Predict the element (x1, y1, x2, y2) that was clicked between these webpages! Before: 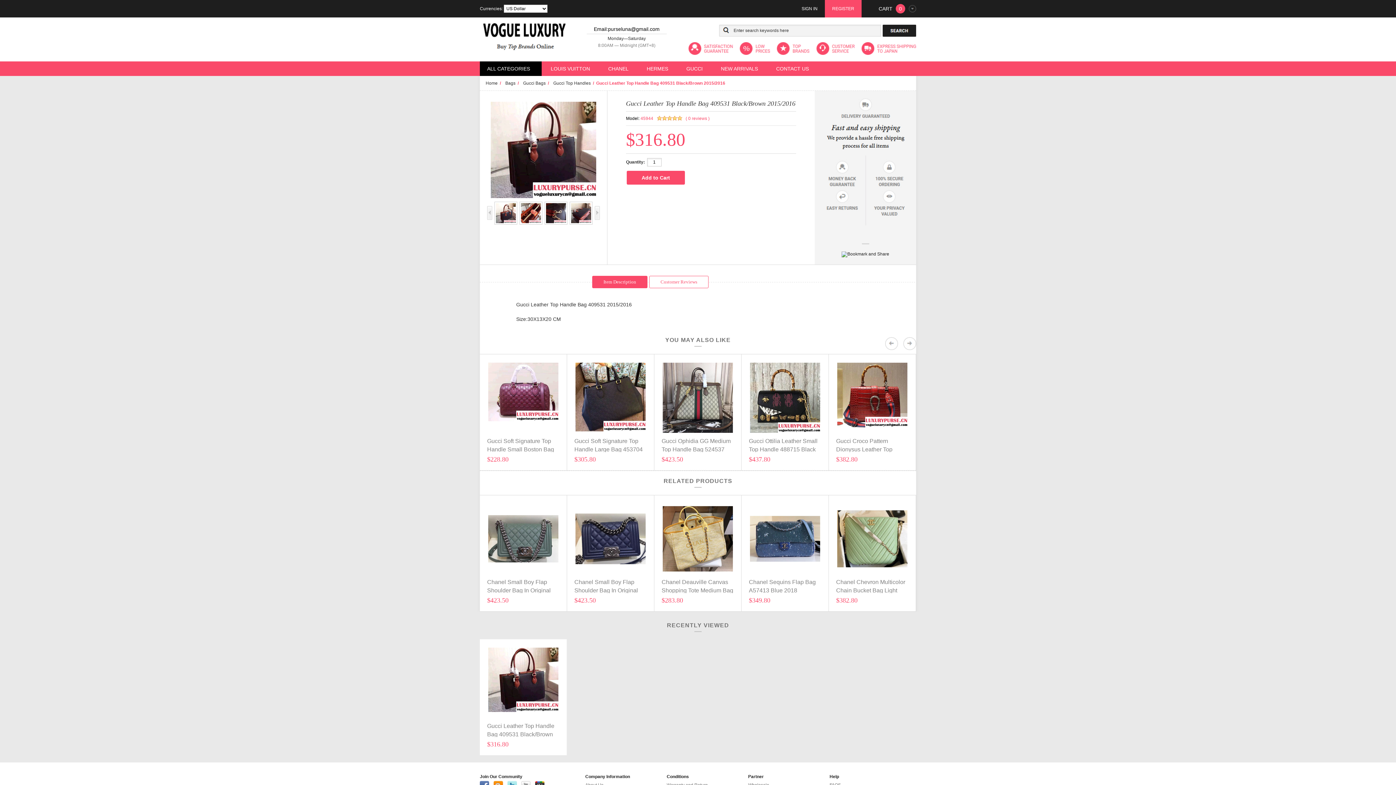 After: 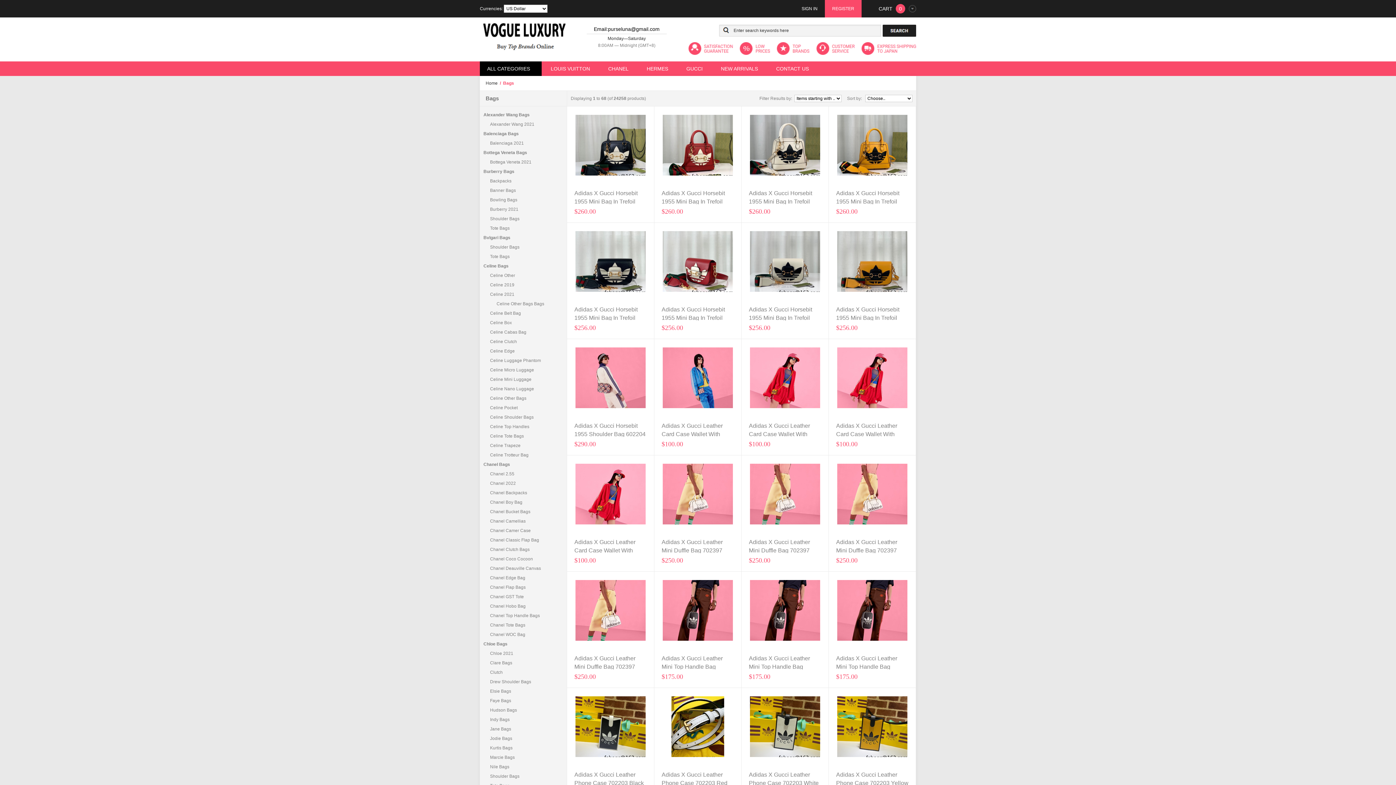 Action: label: Bags bbox: (503, 80, 517, 85)